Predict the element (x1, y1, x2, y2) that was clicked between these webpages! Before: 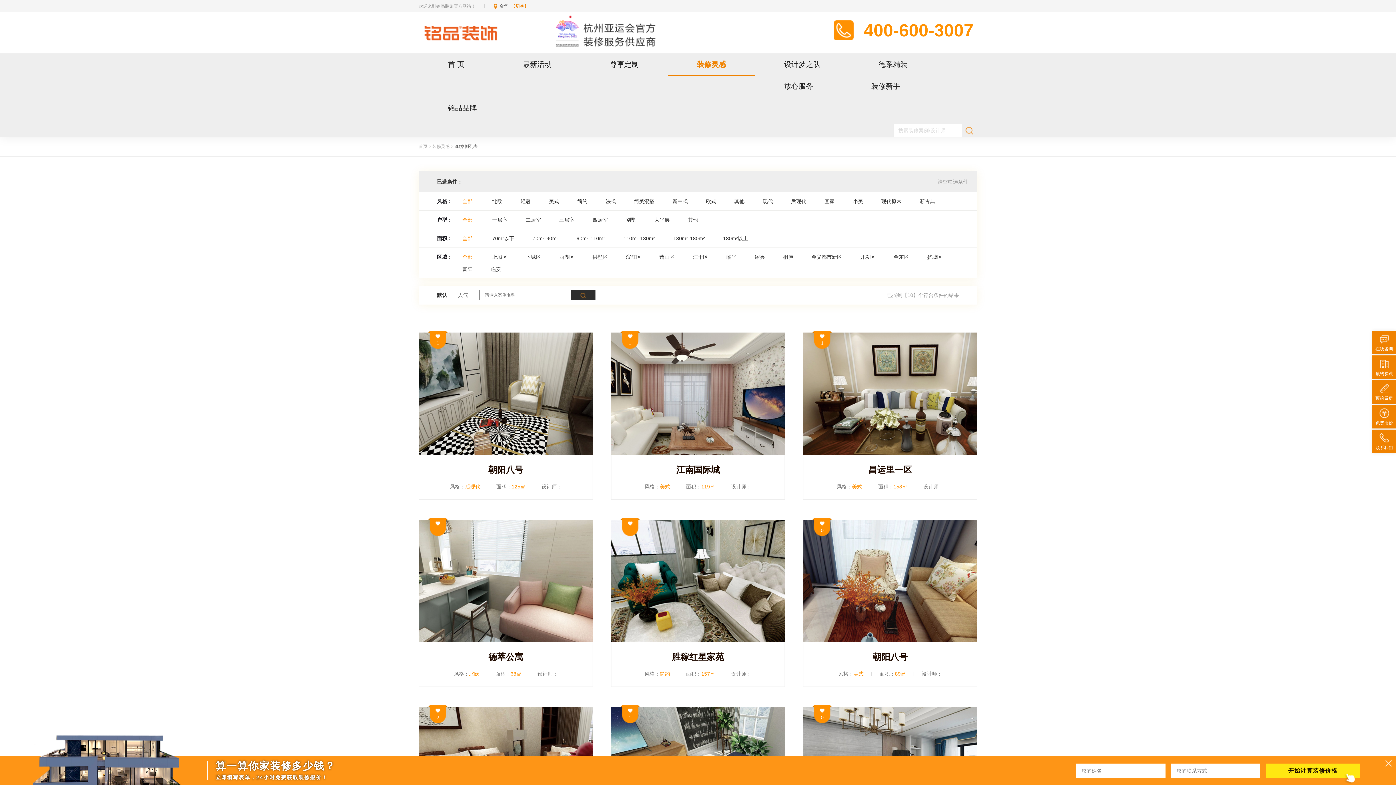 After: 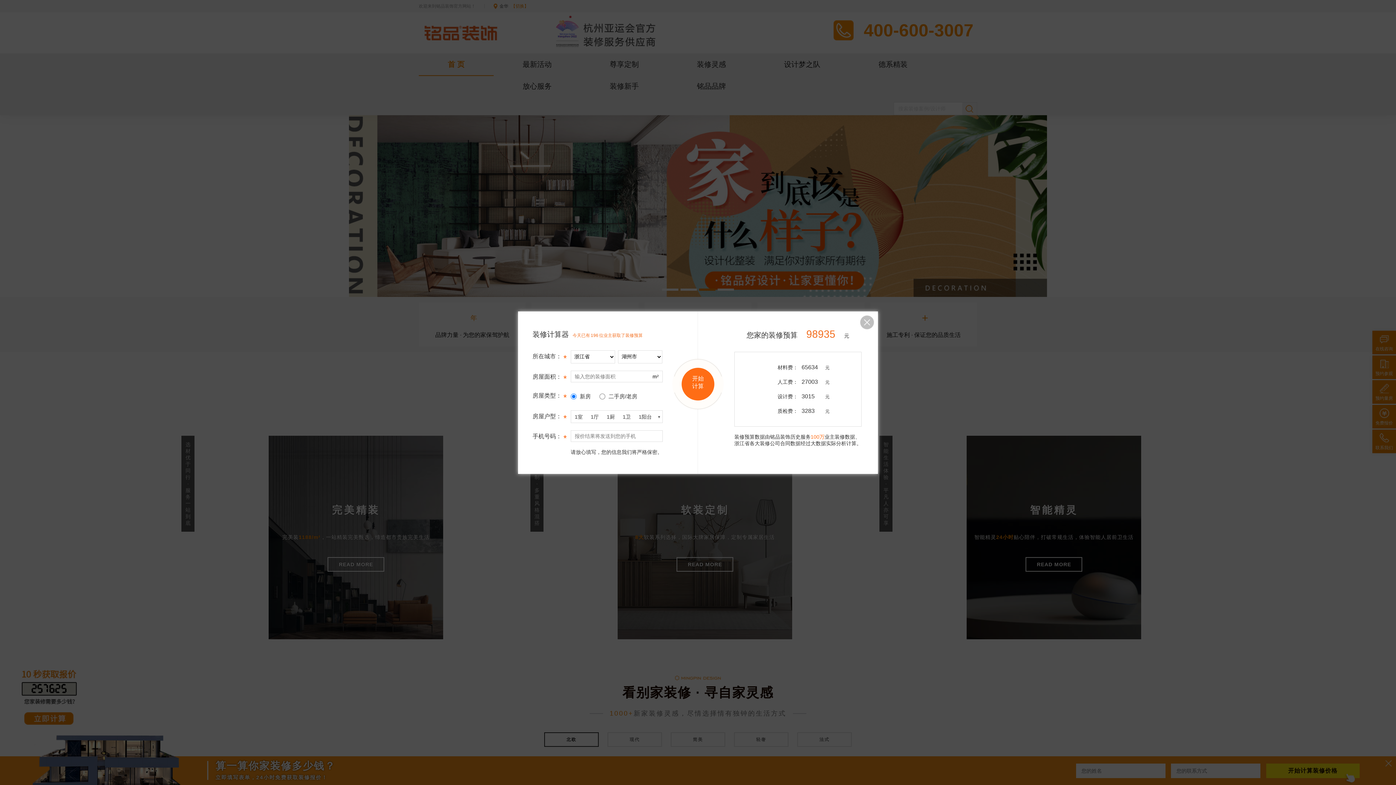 Action: bbox: (418, 144, 427, 149) label: 首页